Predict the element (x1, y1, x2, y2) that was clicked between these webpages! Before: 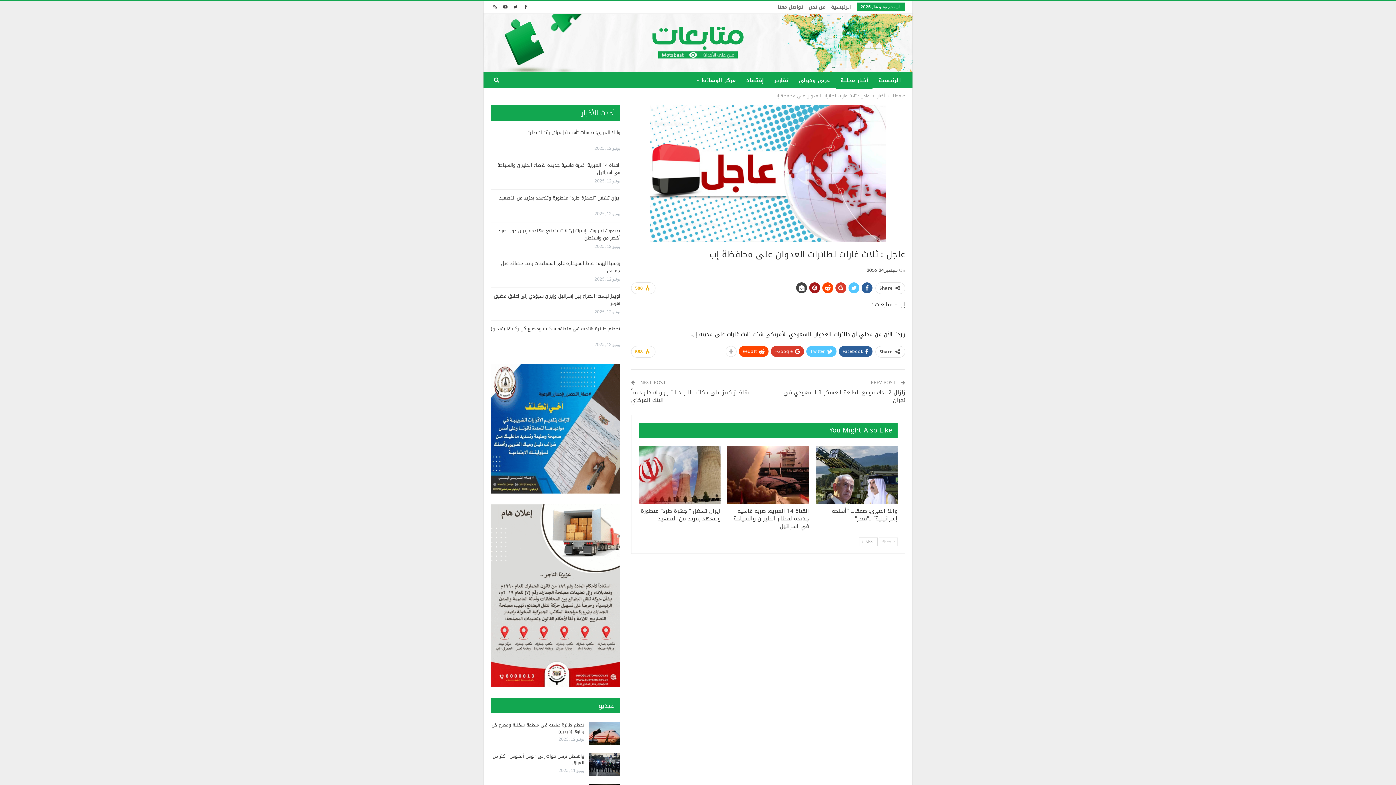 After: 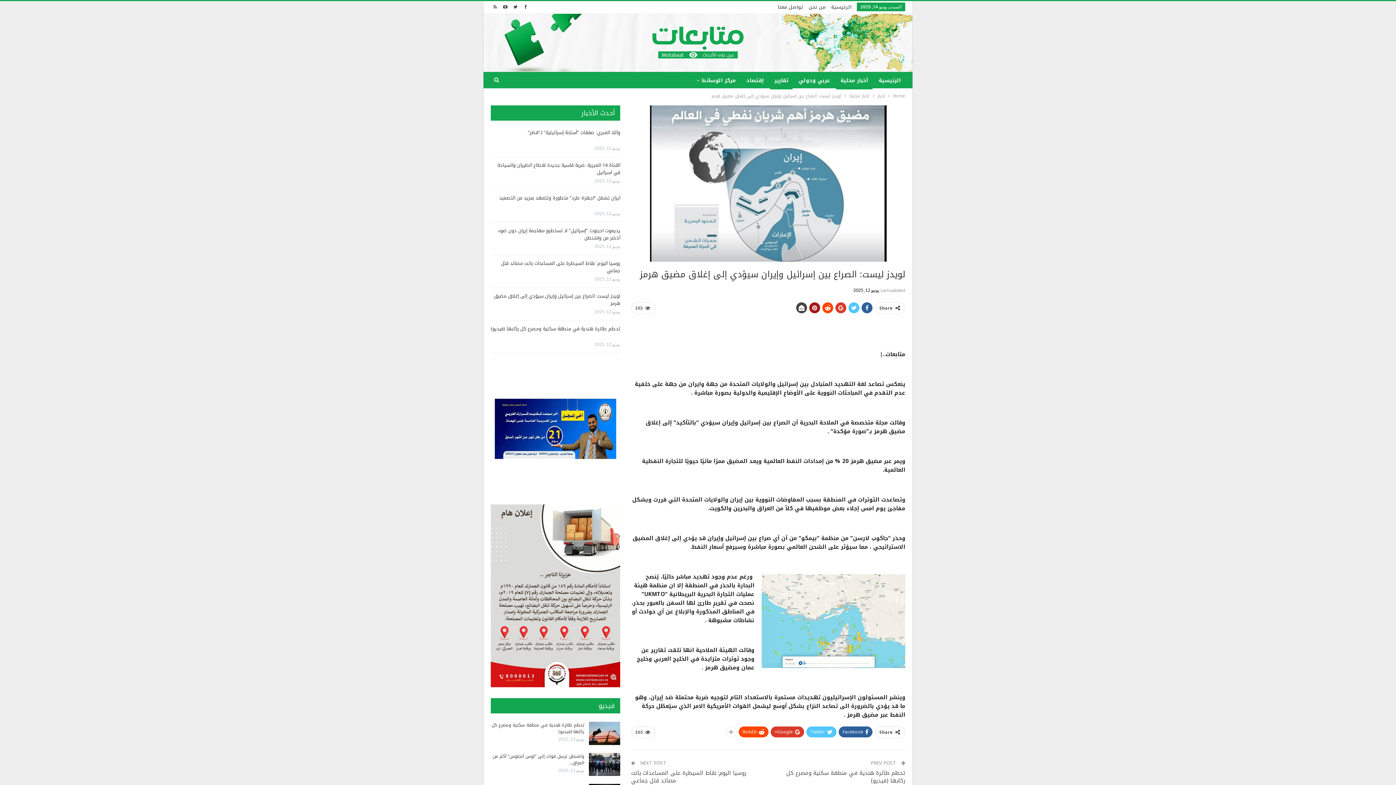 Action: bbox: (493, 291, 620, 308) label: لويدز ليست: الصراع بين إسرائيل وإيران سيؤدي إلى إغلاق مضيق هرمز